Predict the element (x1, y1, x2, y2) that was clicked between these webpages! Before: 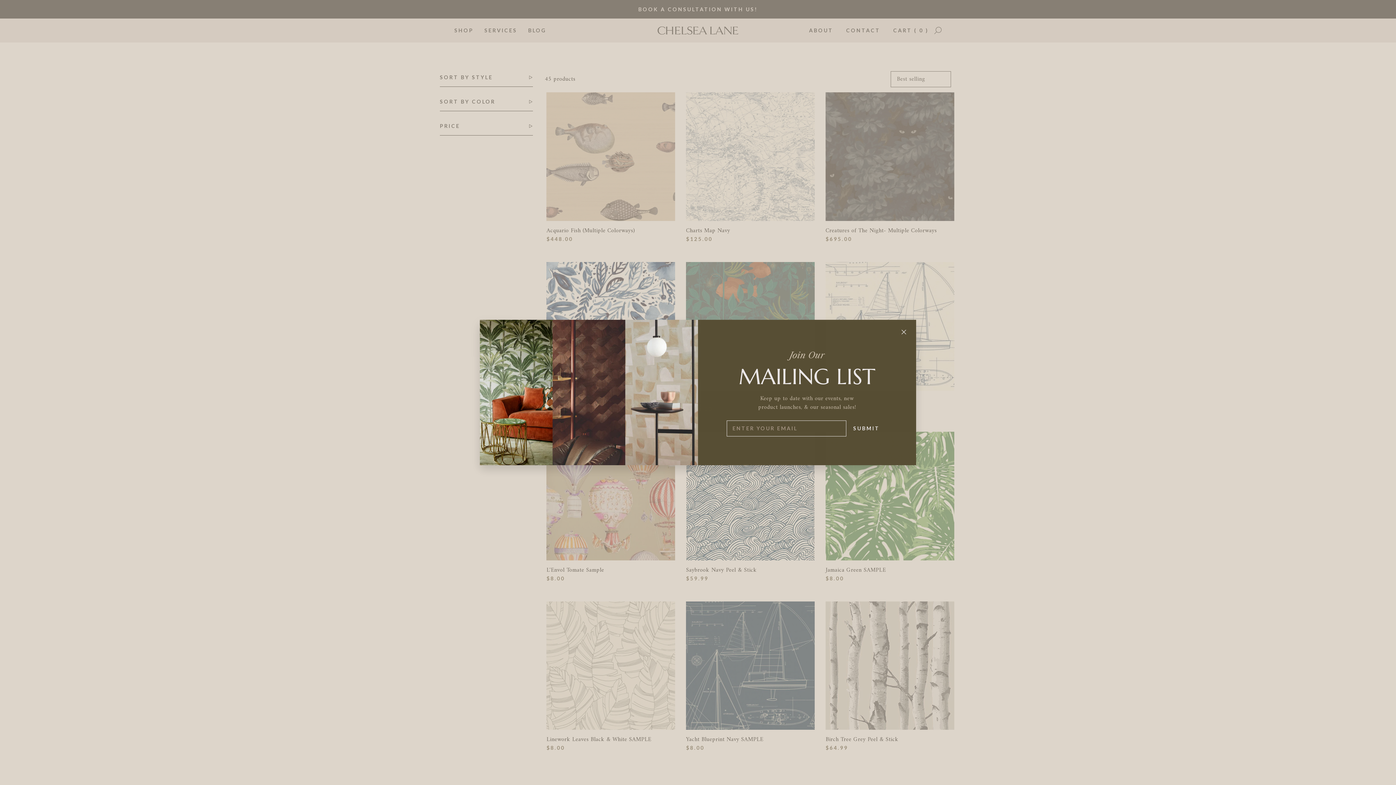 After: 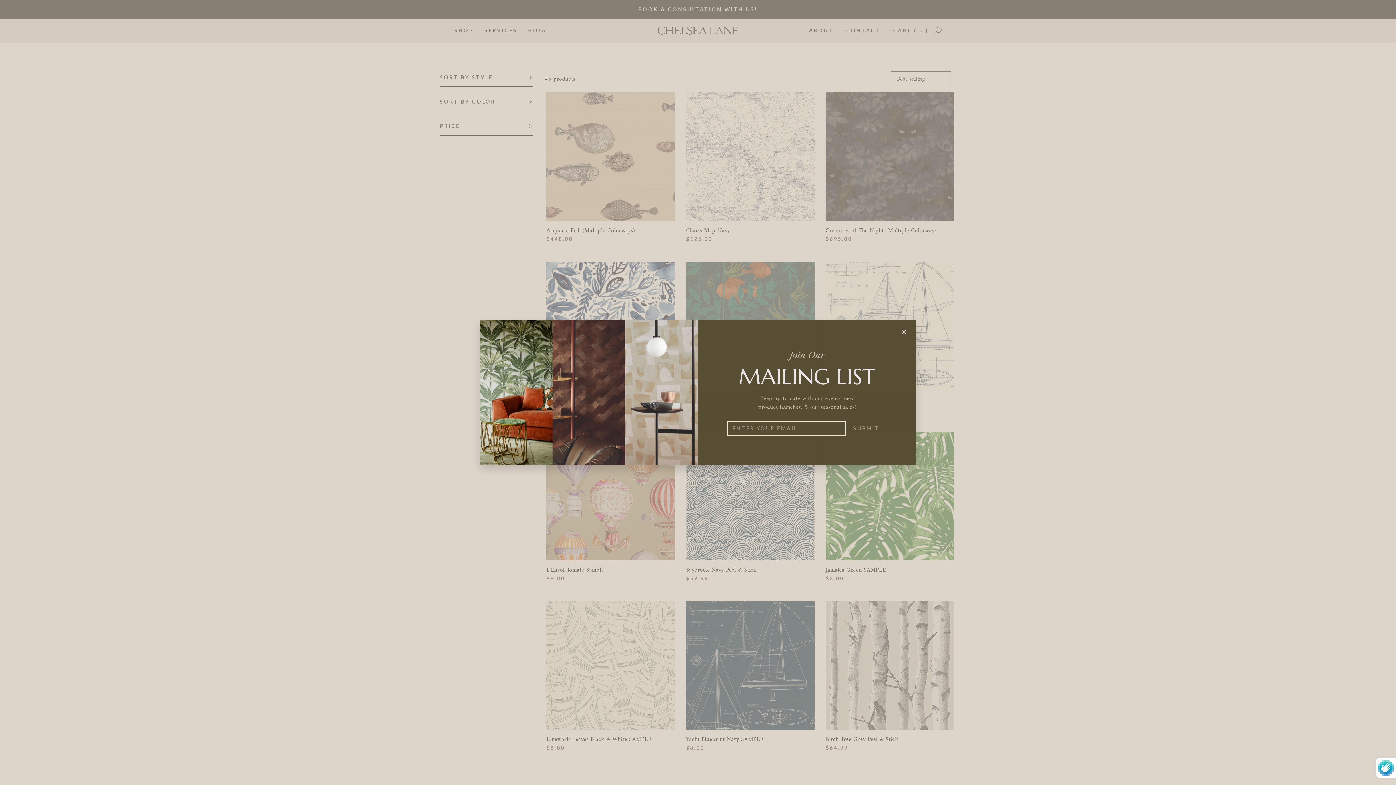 Action: label: Subscribe bbox: (841, 422, 881, 433)